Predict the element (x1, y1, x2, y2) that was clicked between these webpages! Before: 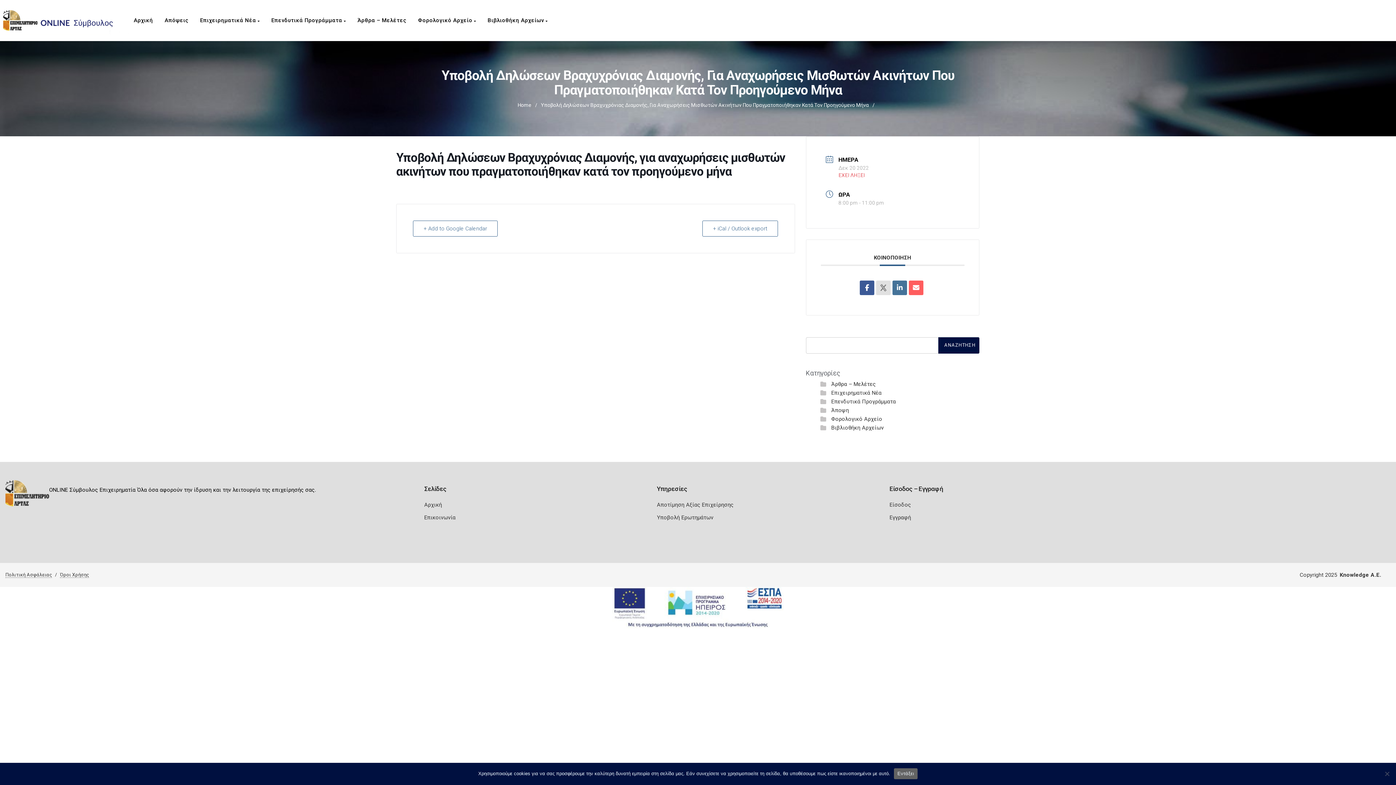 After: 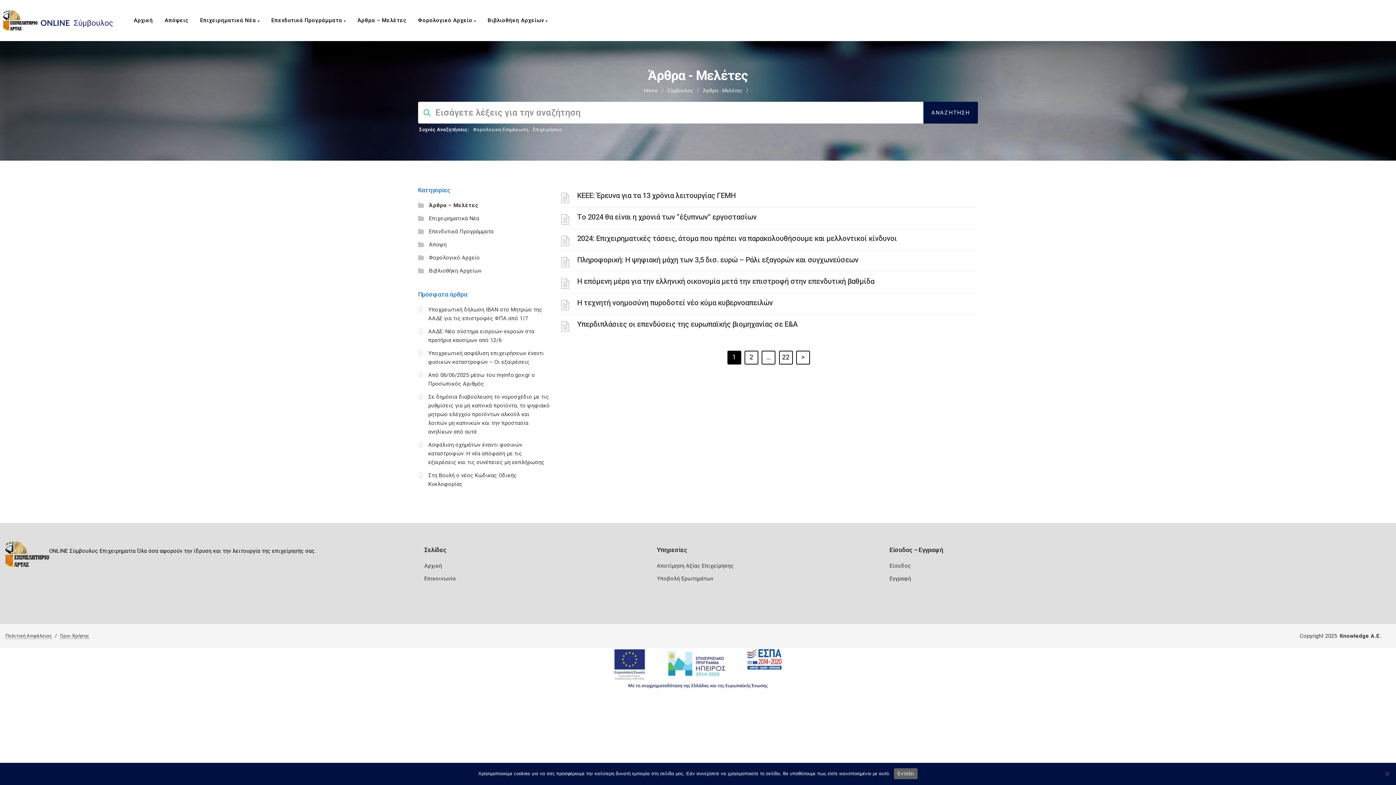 Action: label: Άρθρα – Μελέτες bbox: (353, 0, 414, 40)